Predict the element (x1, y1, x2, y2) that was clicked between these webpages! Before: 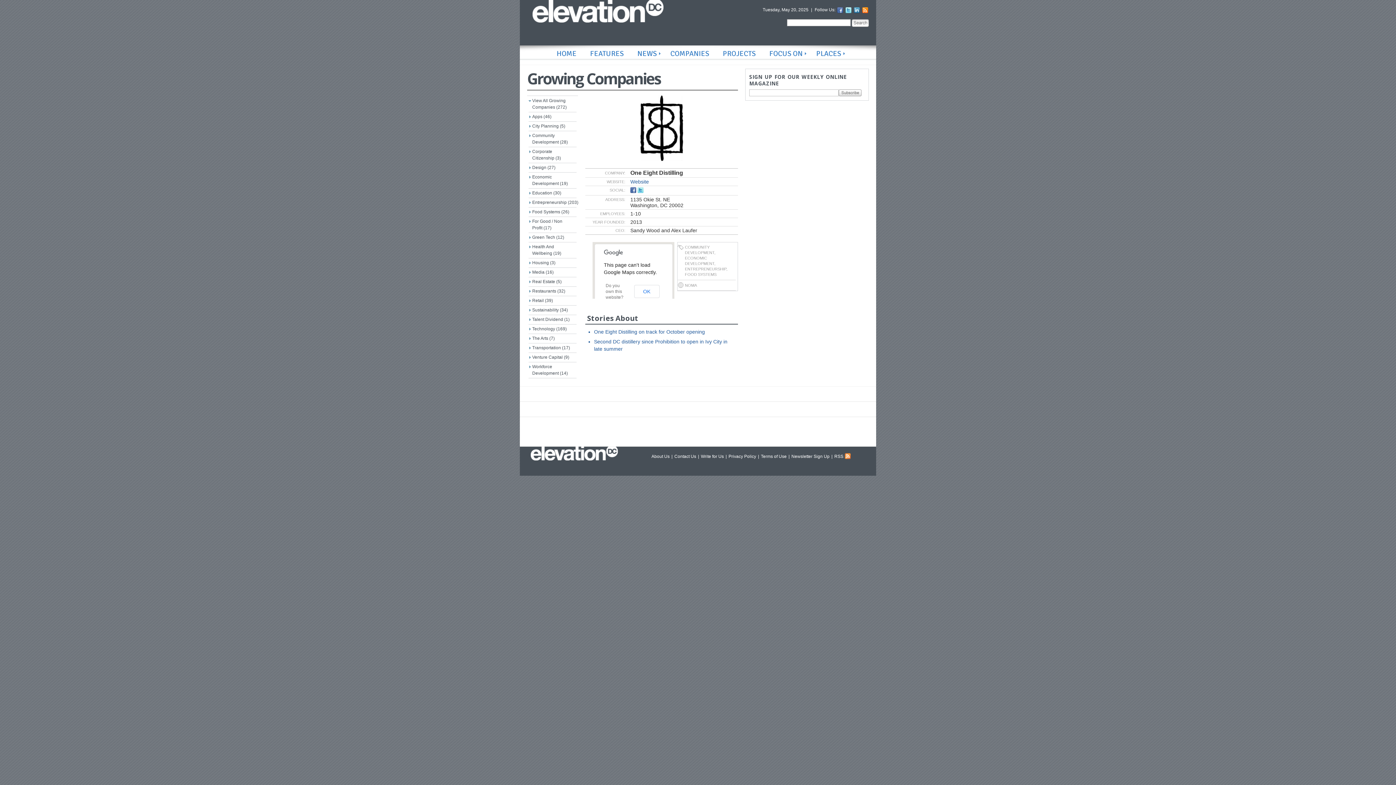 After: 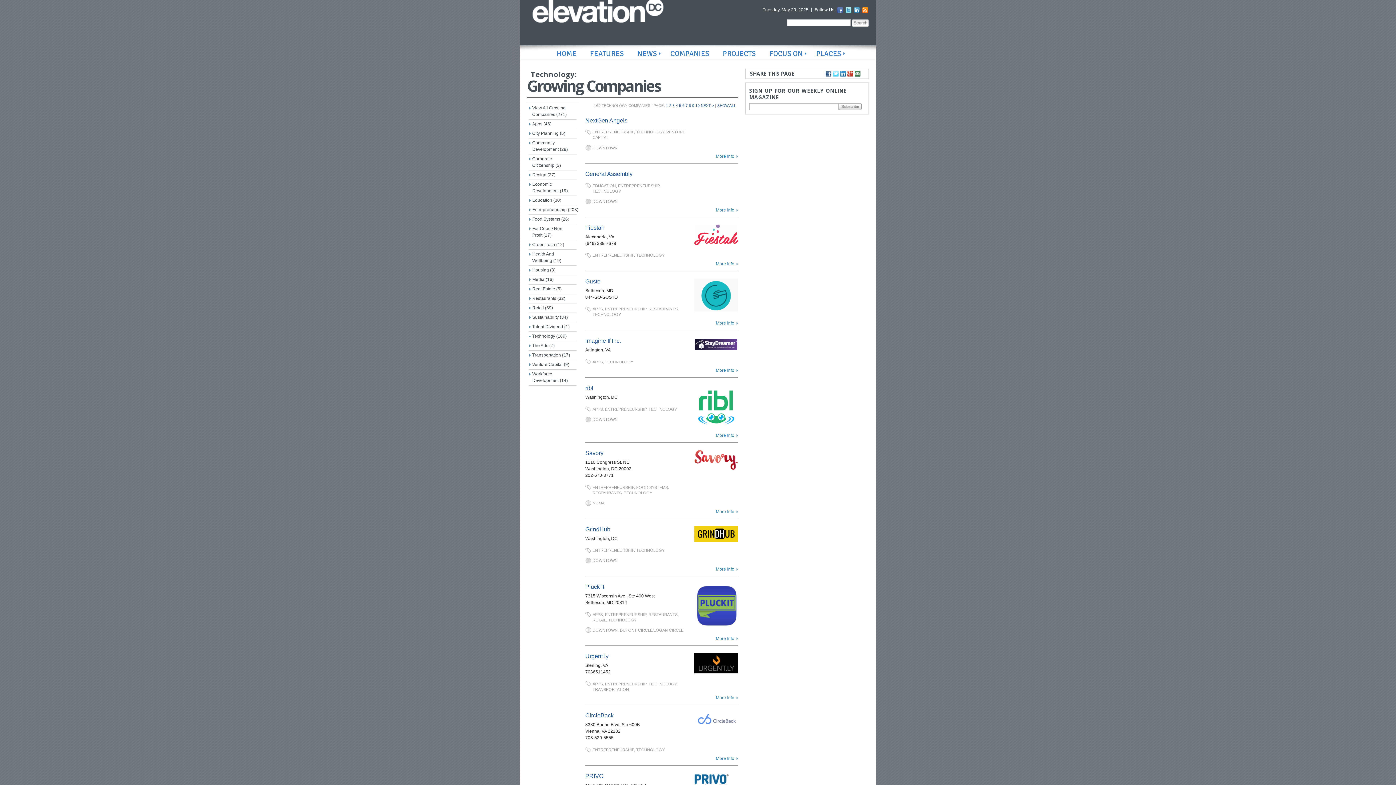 Action: bbox: (532, 326, 566, 331) label: Technology (169)